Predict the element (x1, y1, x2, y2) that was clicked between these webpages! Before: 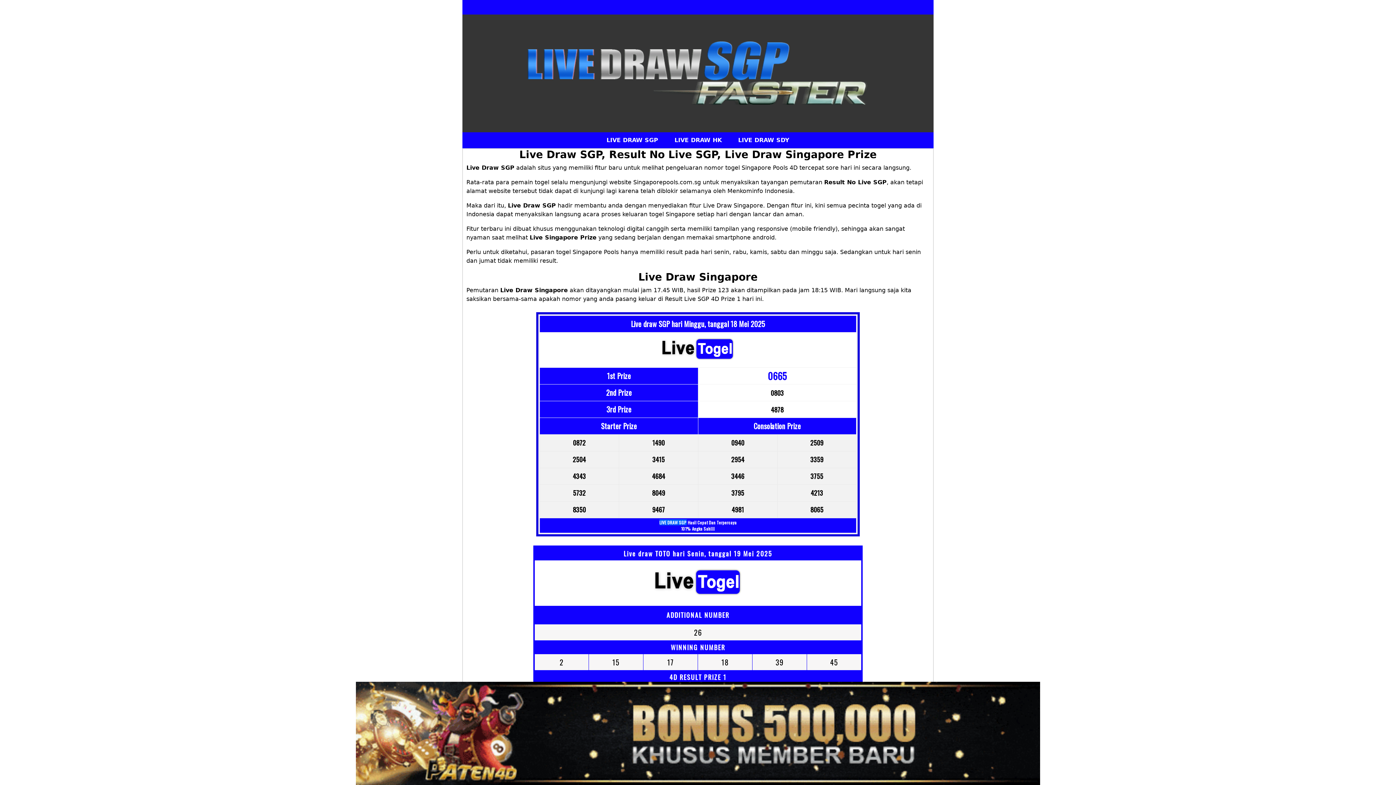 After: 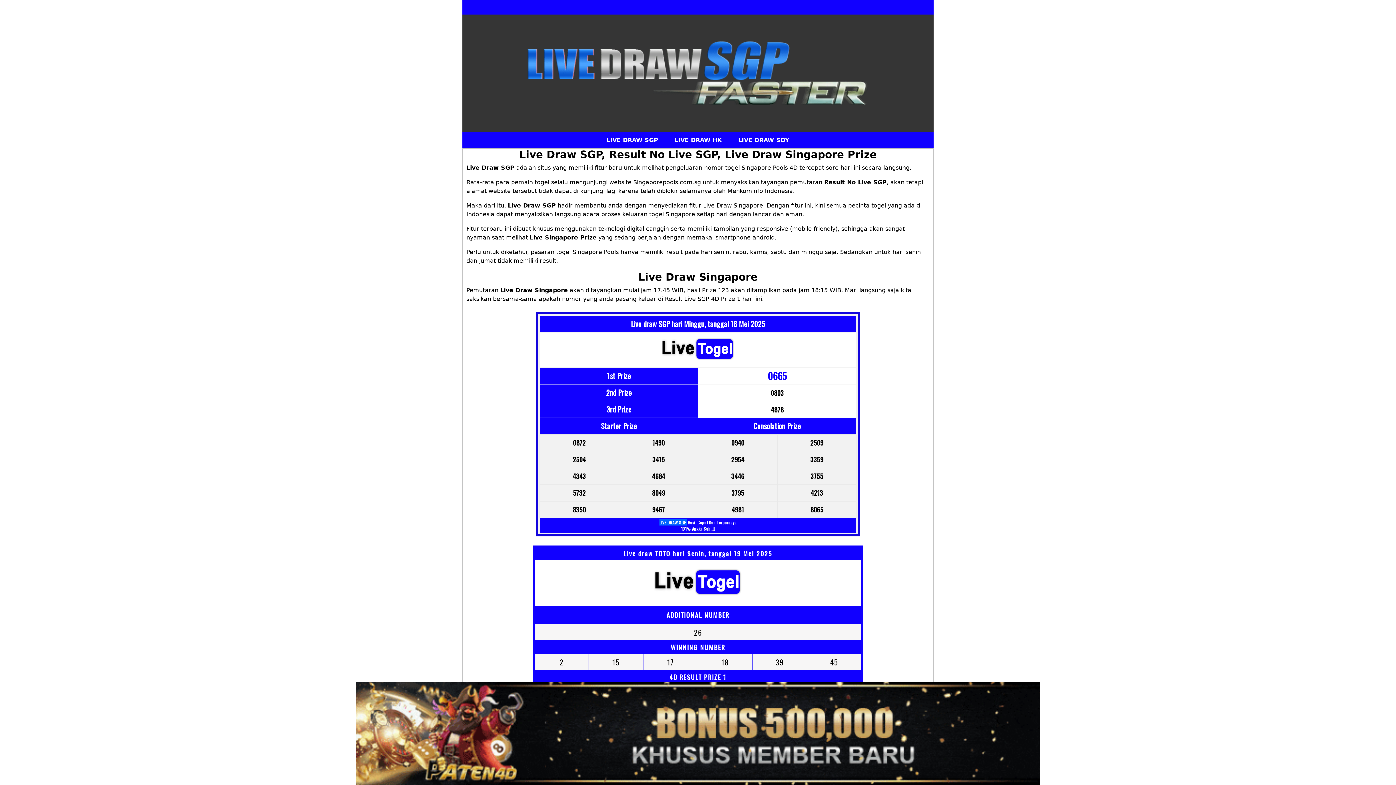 Action: bbox: (466, 164, 514, 171) label: Live Draw SGP